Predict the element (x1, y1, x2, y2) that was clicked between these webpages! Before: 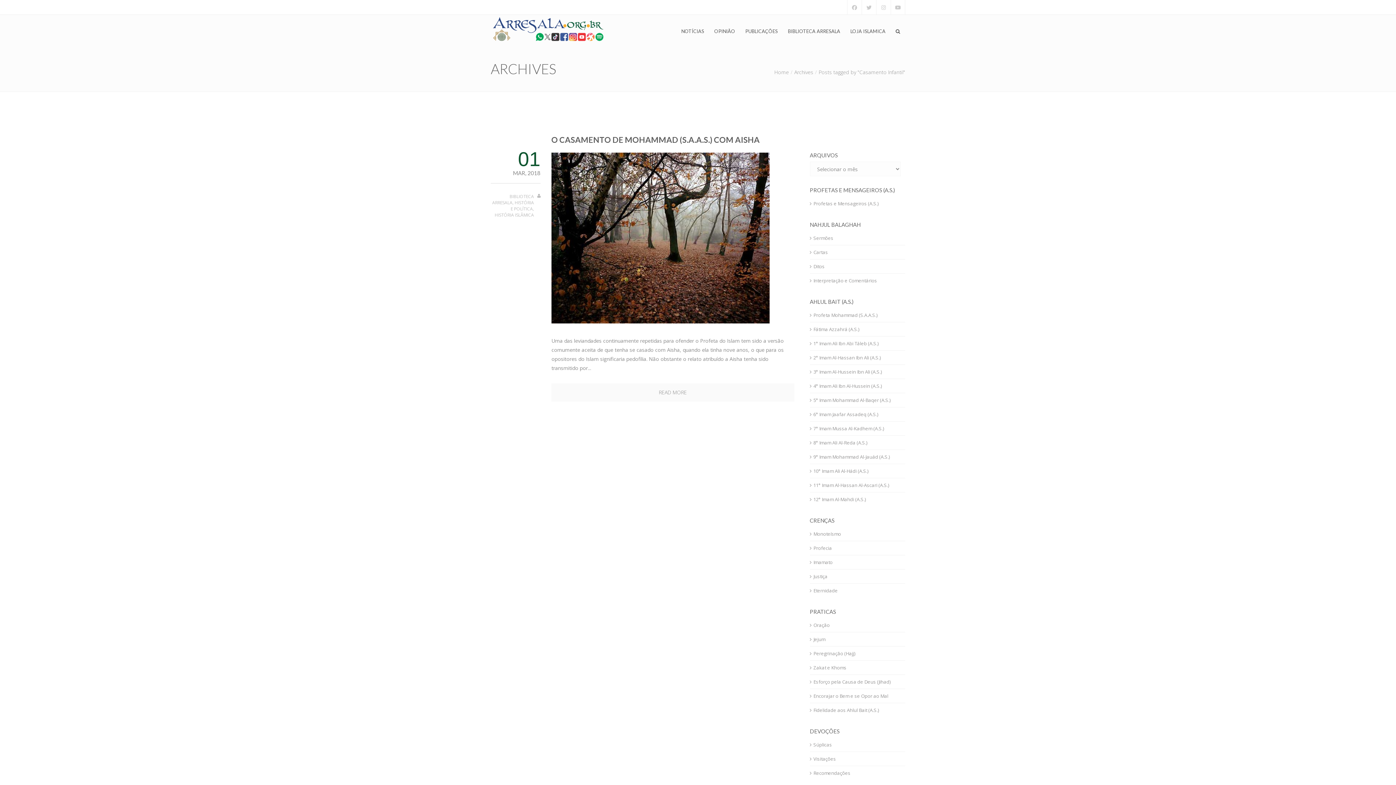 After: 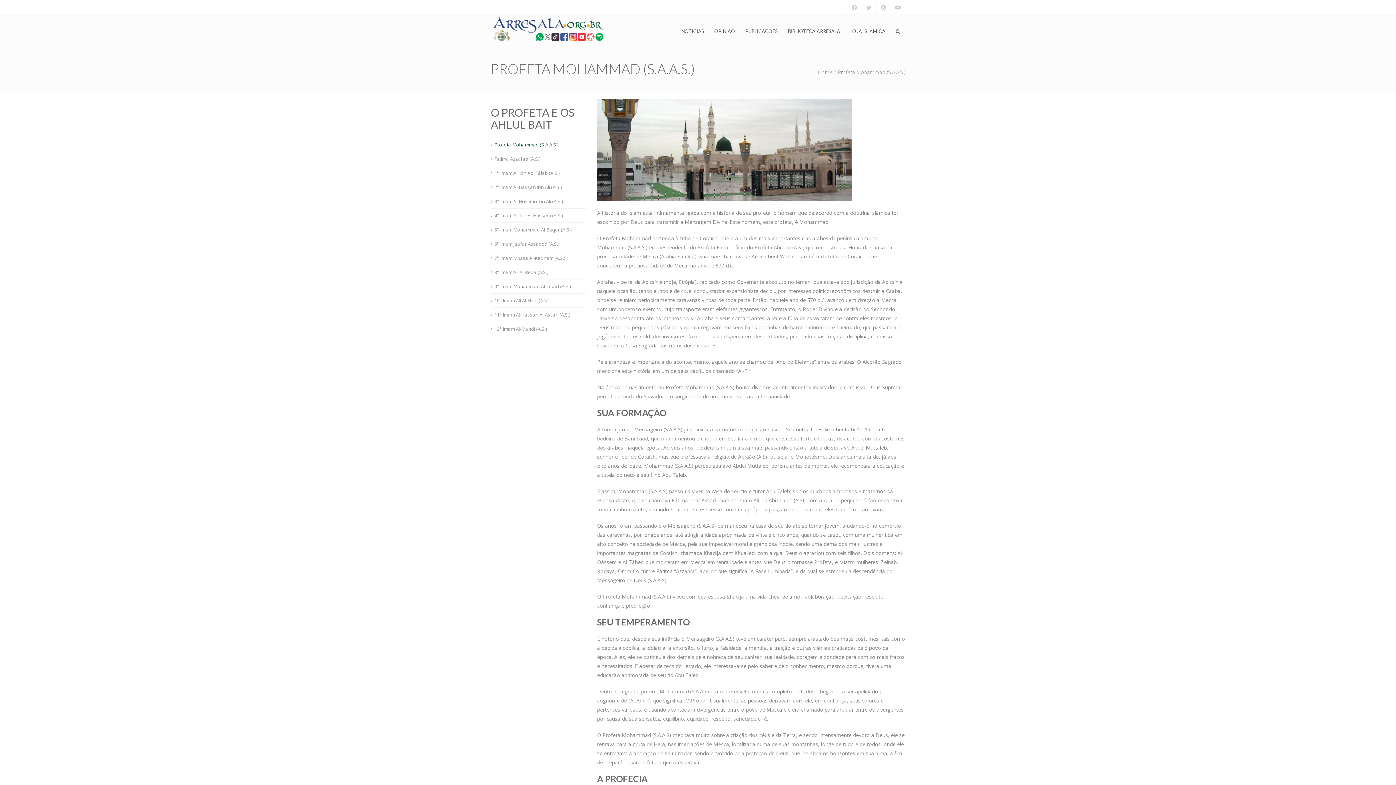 Action: bbox: (811, 308, 894, 322) label: Profeta Mohammad (S.A.A.S.)